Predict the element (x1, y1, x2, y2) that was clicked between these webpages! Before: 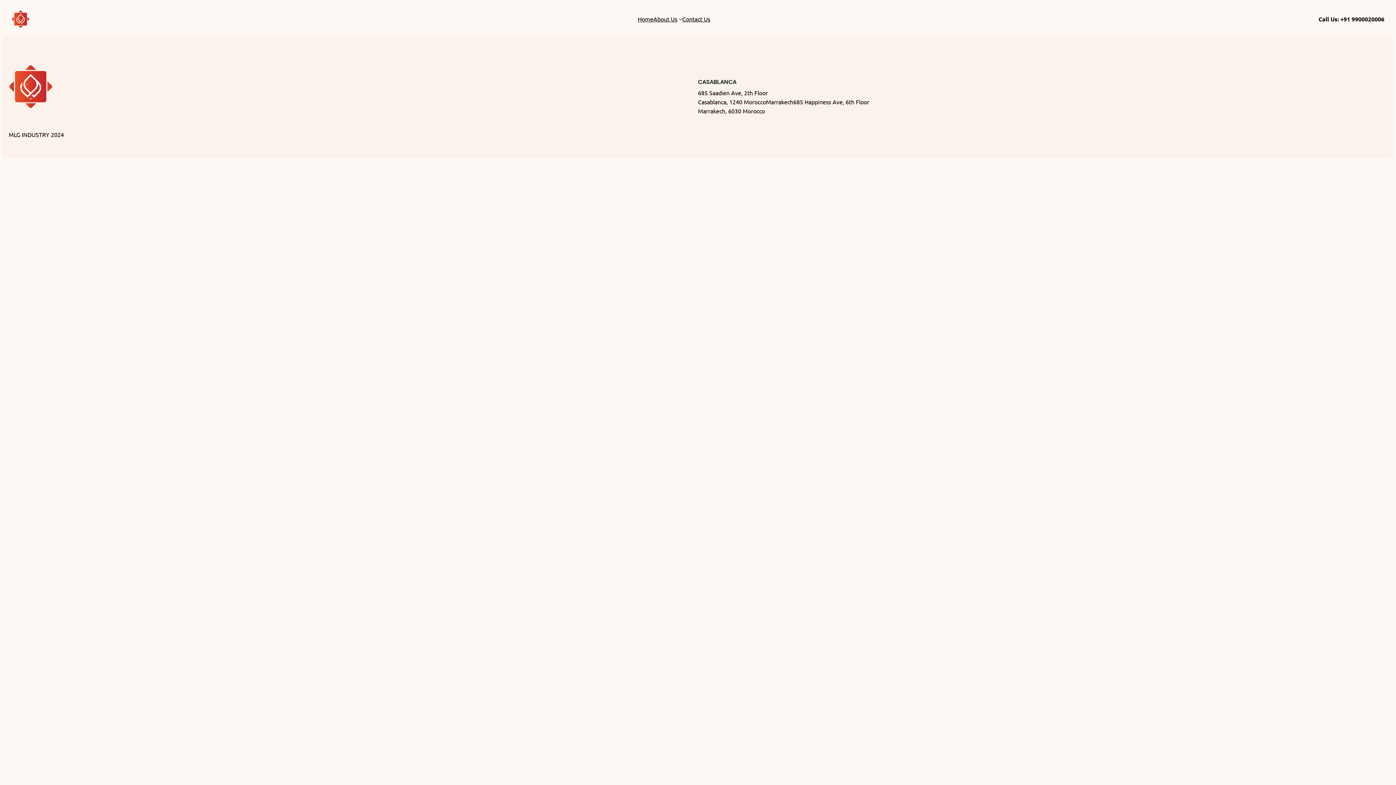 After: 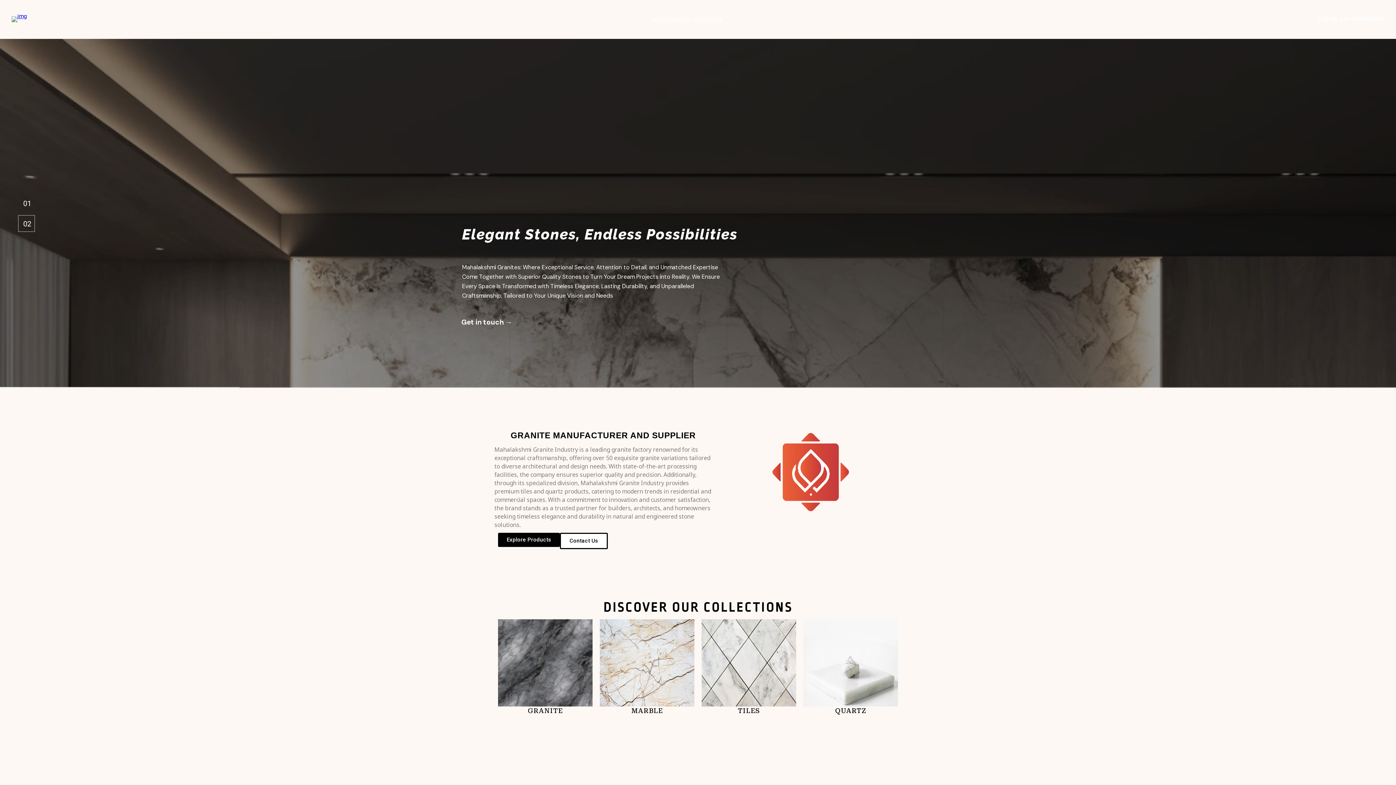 Action: bbox: (8, 64, 52, 108)